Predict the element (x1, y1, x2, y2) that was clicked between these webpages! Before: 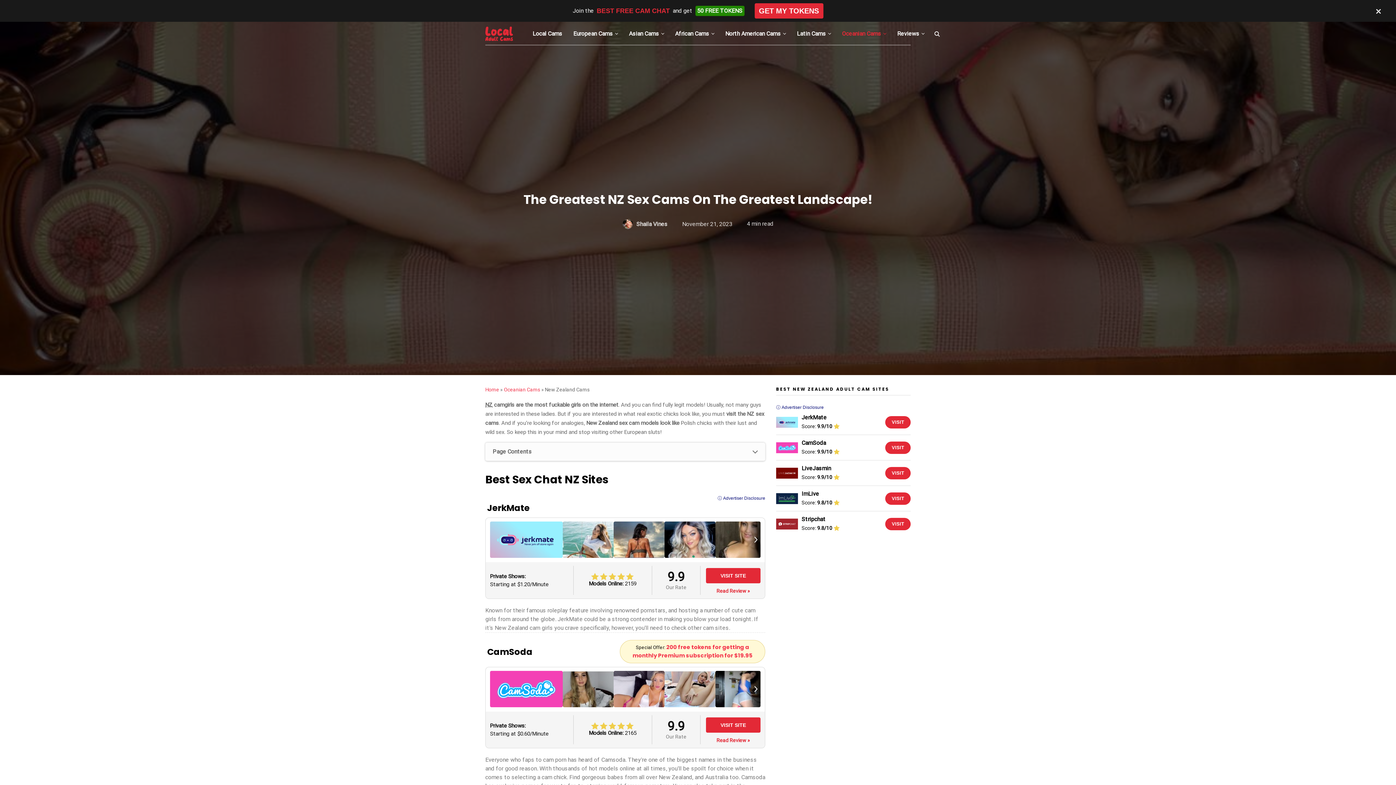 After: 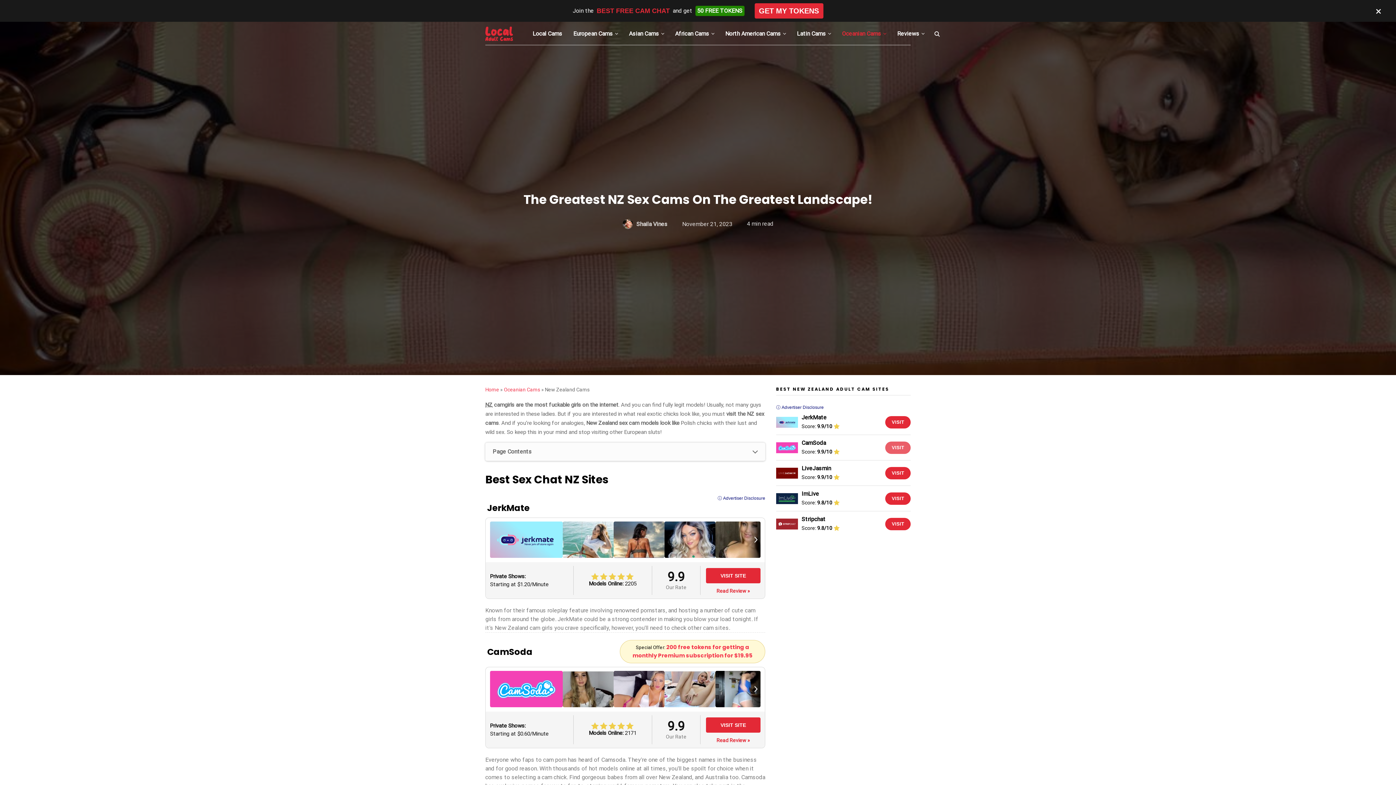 Action: label: VISIT bbox: (885, 419, 910, 432)